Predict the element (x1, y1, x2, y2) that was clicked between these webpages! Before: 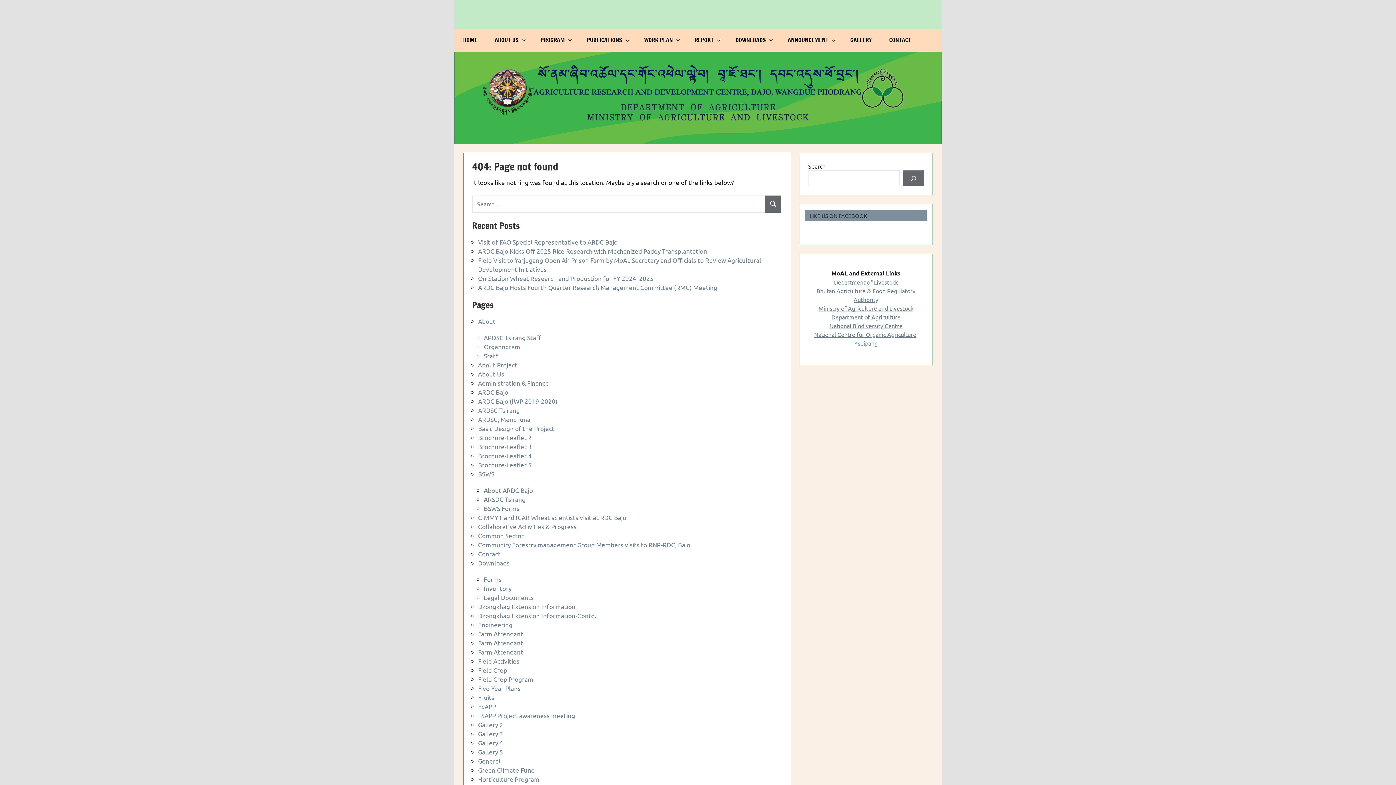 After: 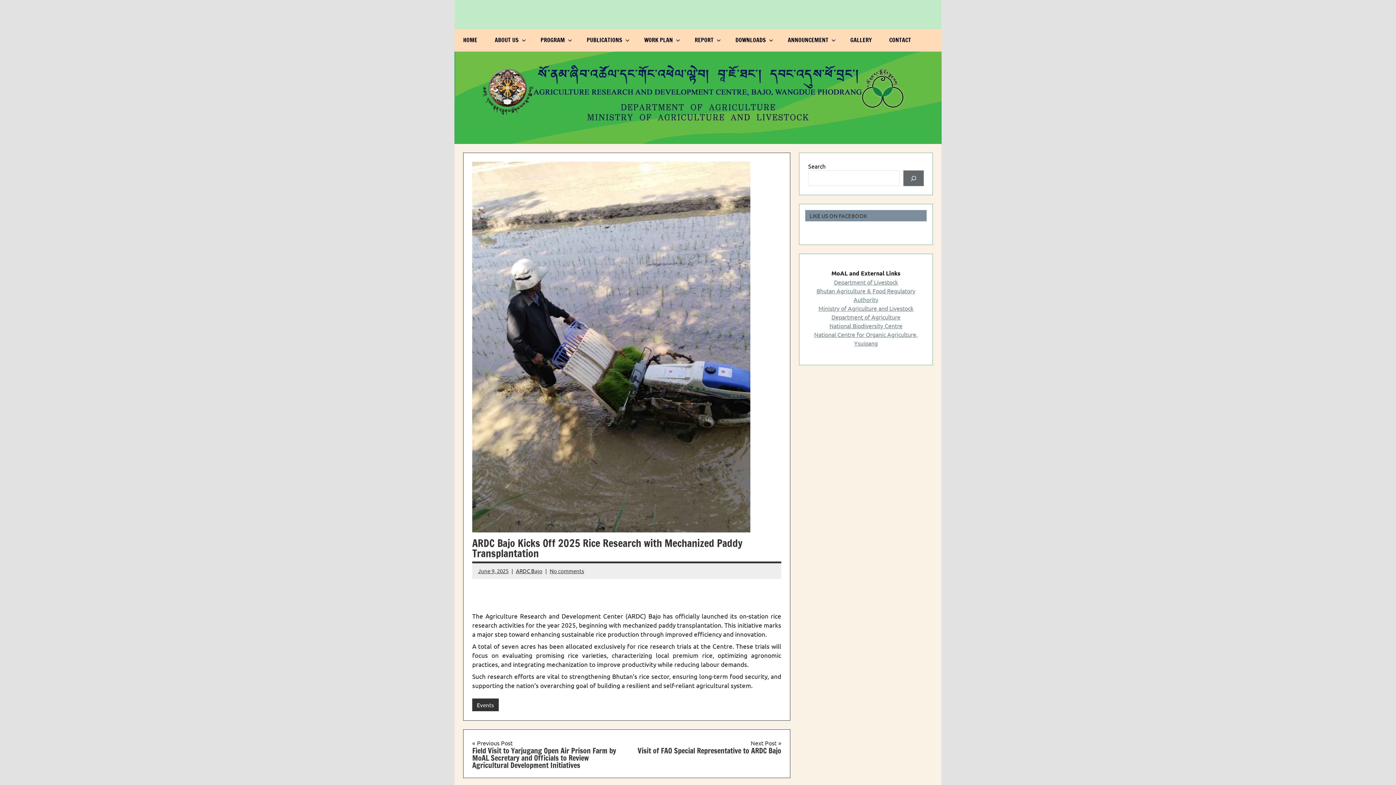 Action: bbox: (478, 247, 707, 254) label: ARDC Bajo Kicks Off 2025 Rice Research with Mechanized Paddy Transplantation